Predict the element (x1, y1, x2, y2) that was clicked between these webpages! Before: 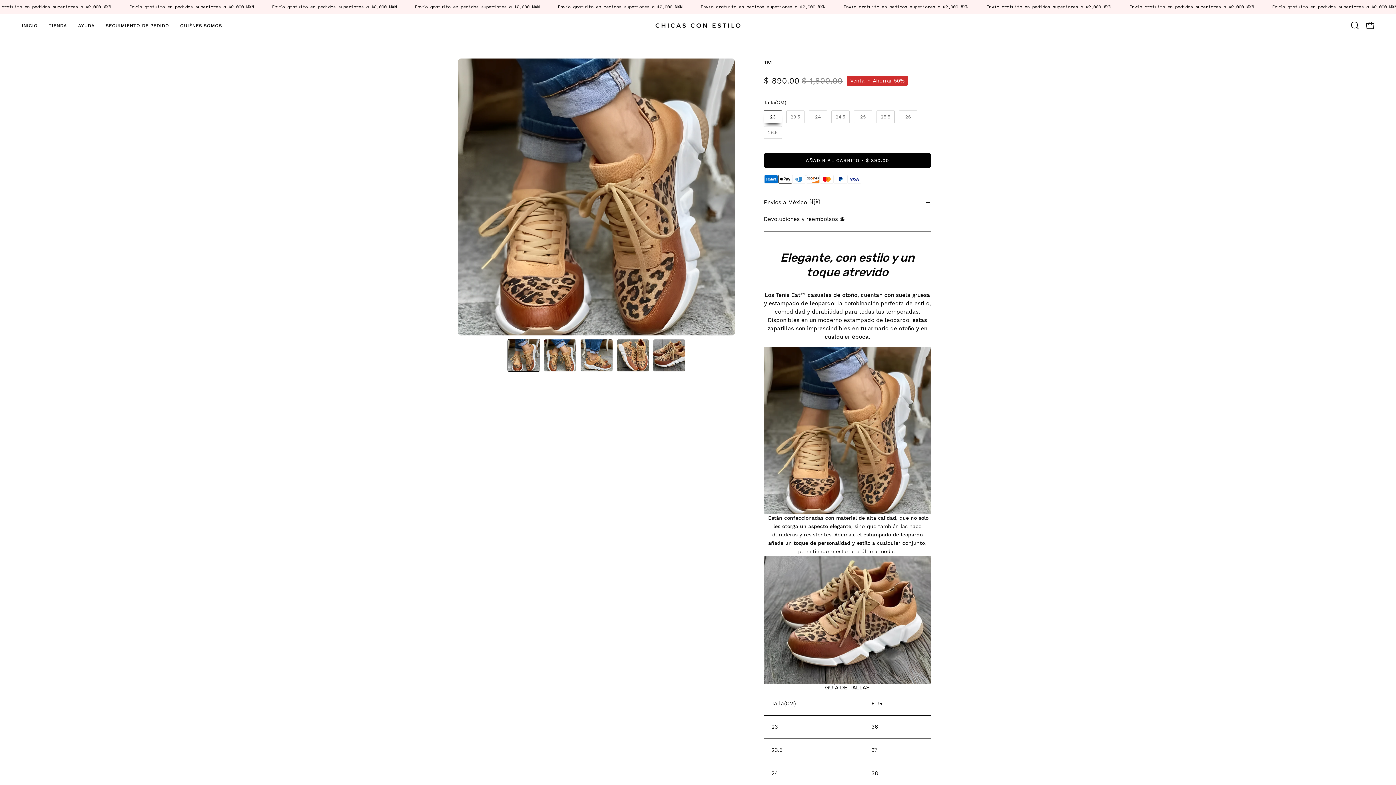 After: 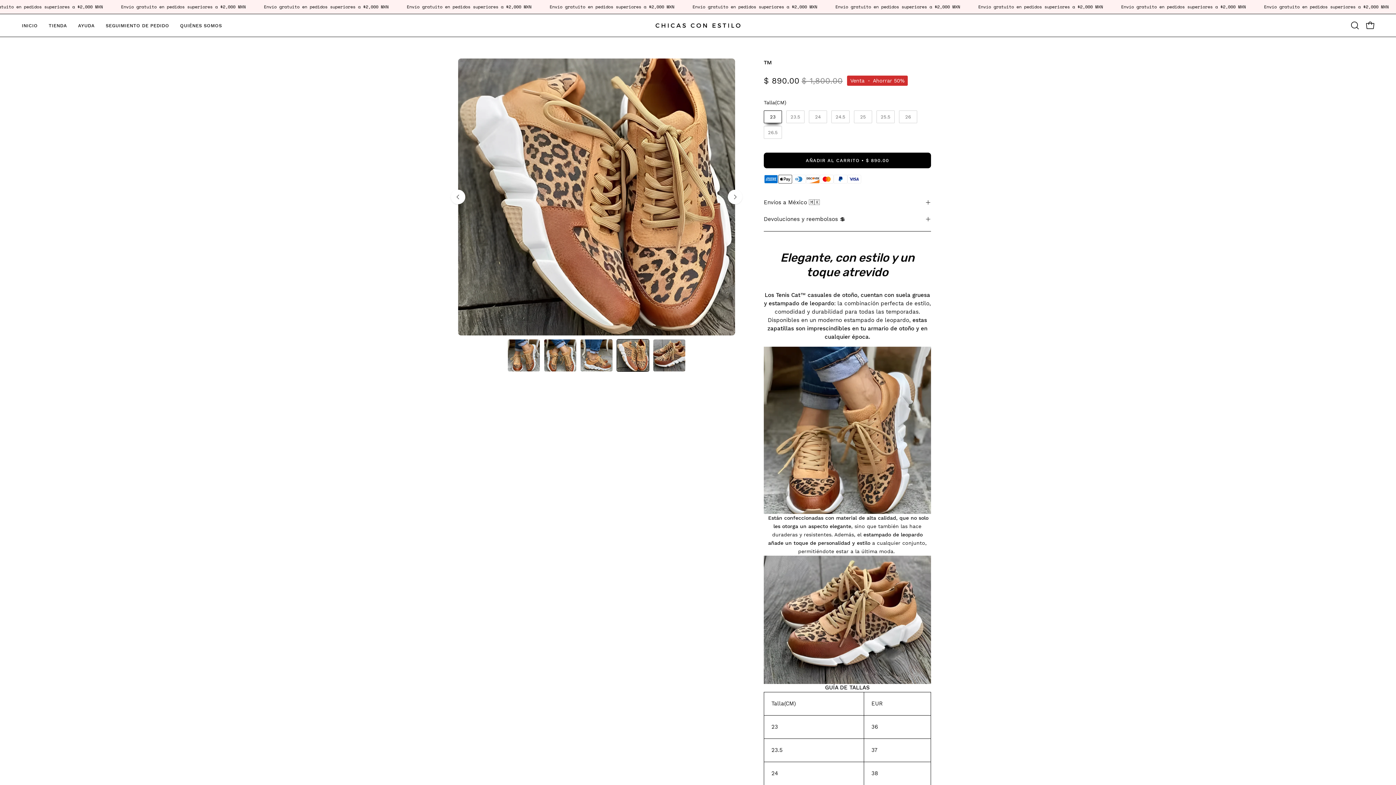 Action: bbox: (616, 339, 649, 372) label: Tenis Cat™ Cómodas con Estampado